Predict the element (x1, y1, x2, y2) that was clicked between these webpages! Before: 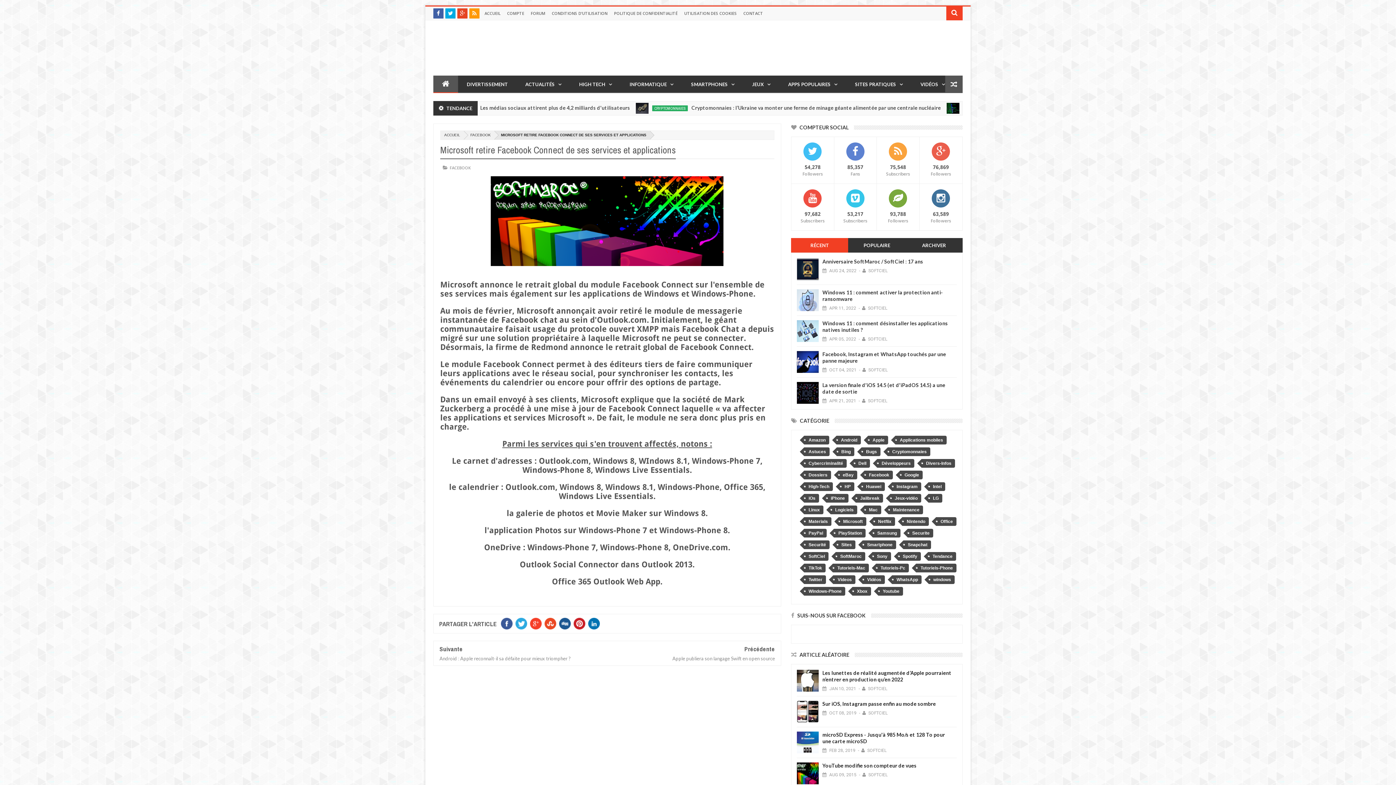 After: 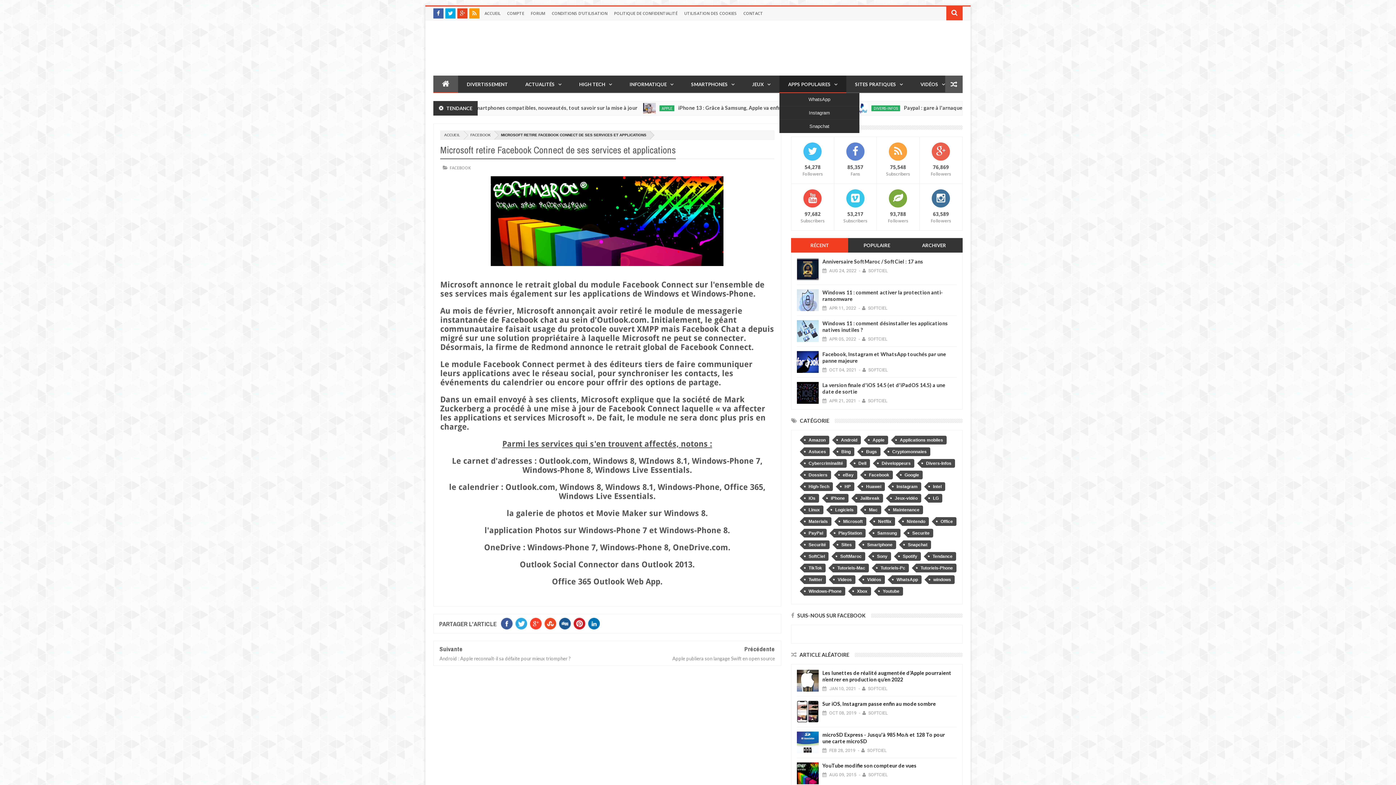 Action: label: APPS POPULAIRES bbox: (779, 75, 846, 93)